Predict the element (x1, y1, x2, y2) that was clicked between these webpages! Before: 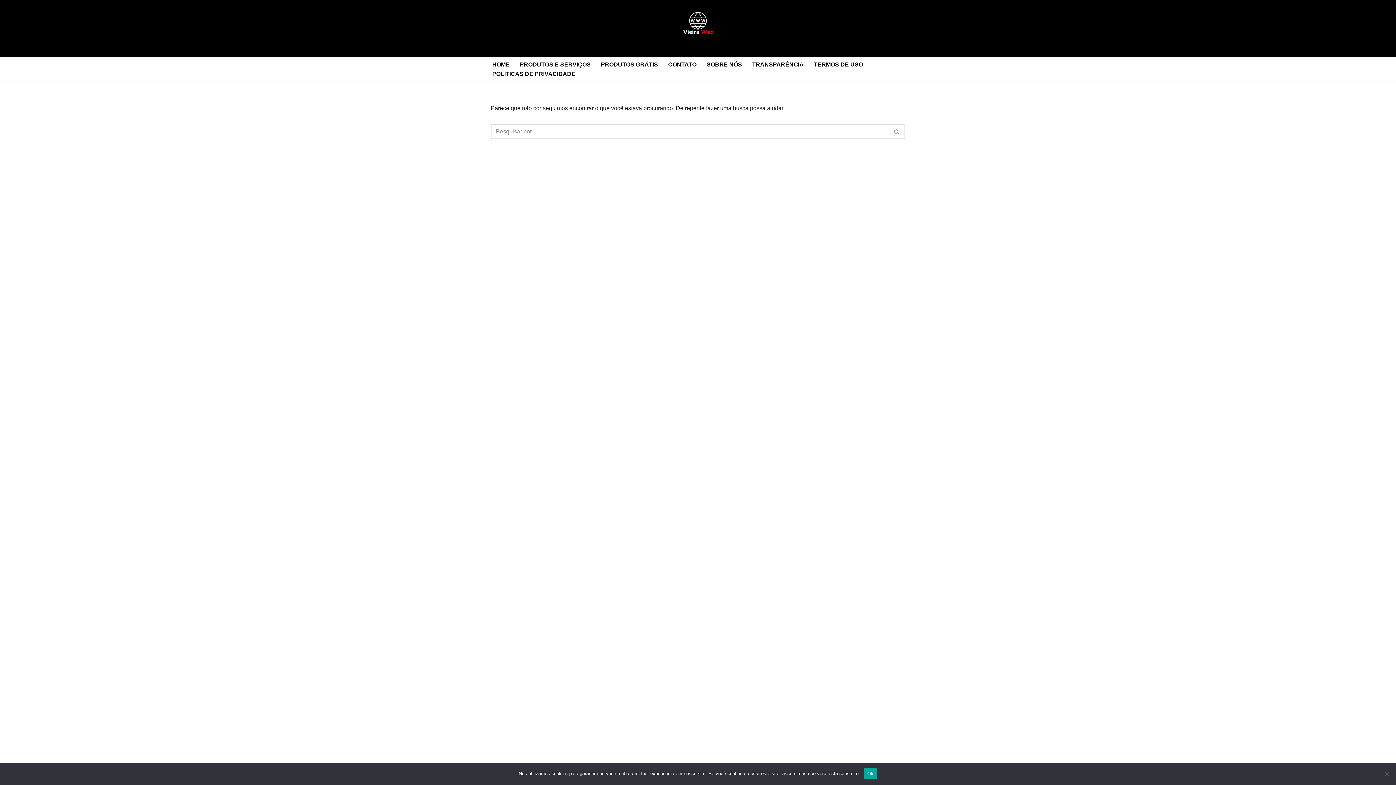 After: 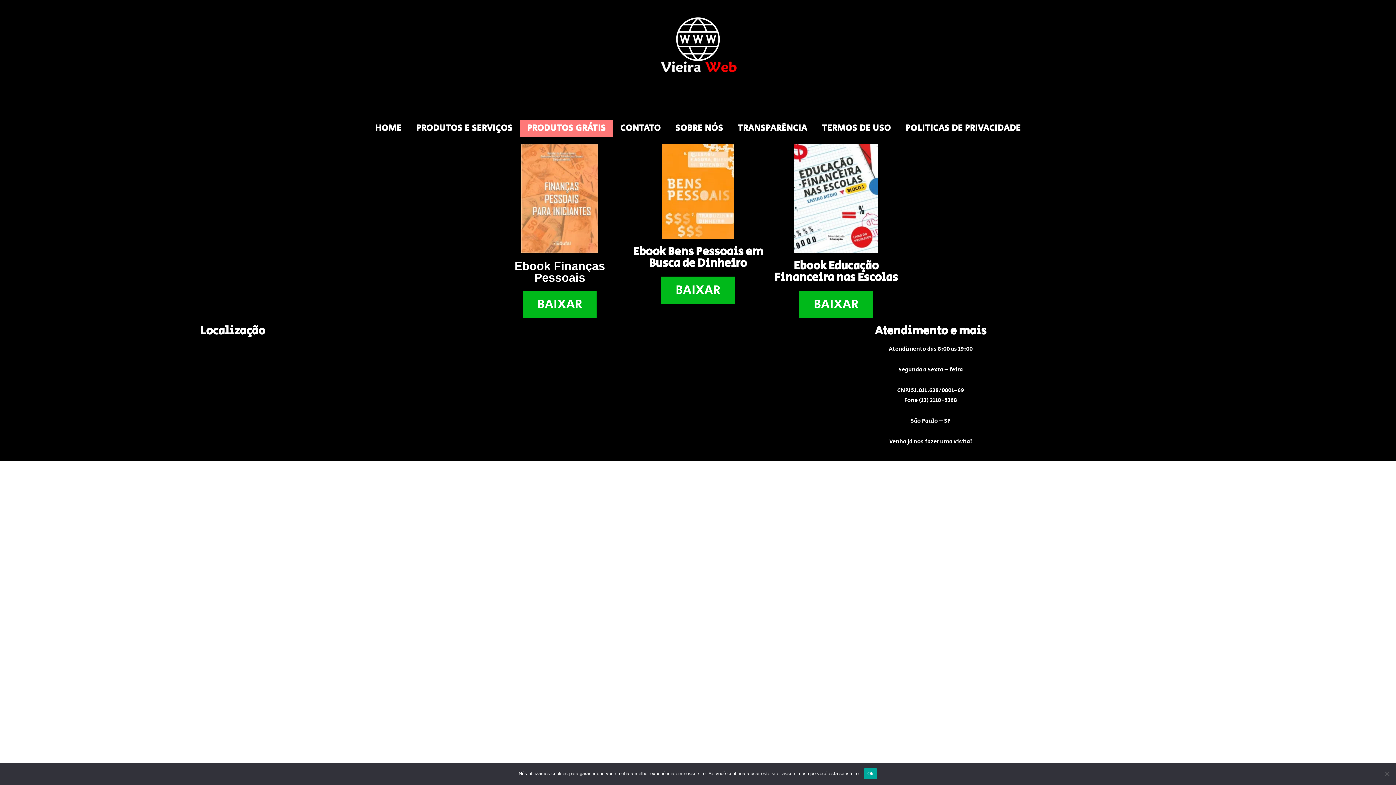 Action: bbox: (601, 59, 658, 69) label: PRODUTOS GRÁTIS